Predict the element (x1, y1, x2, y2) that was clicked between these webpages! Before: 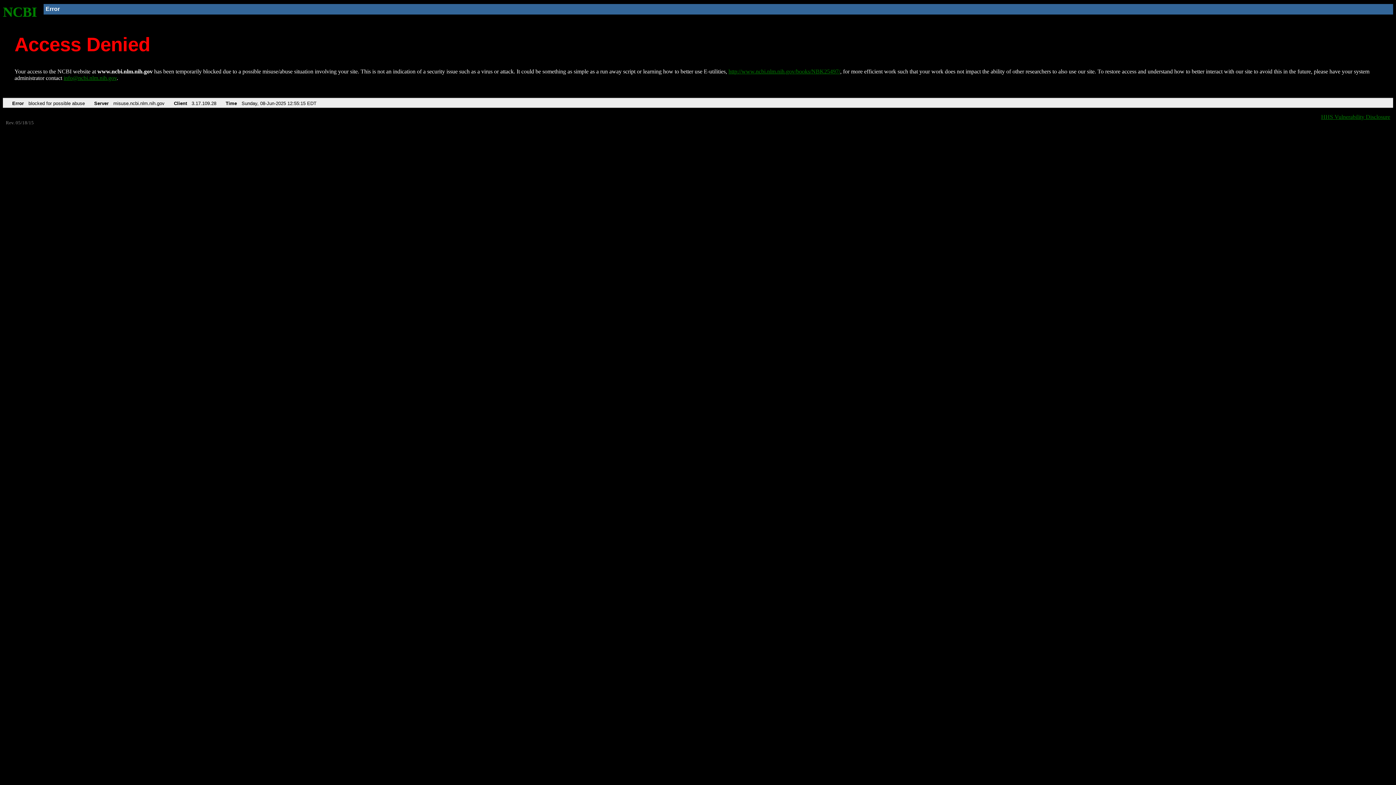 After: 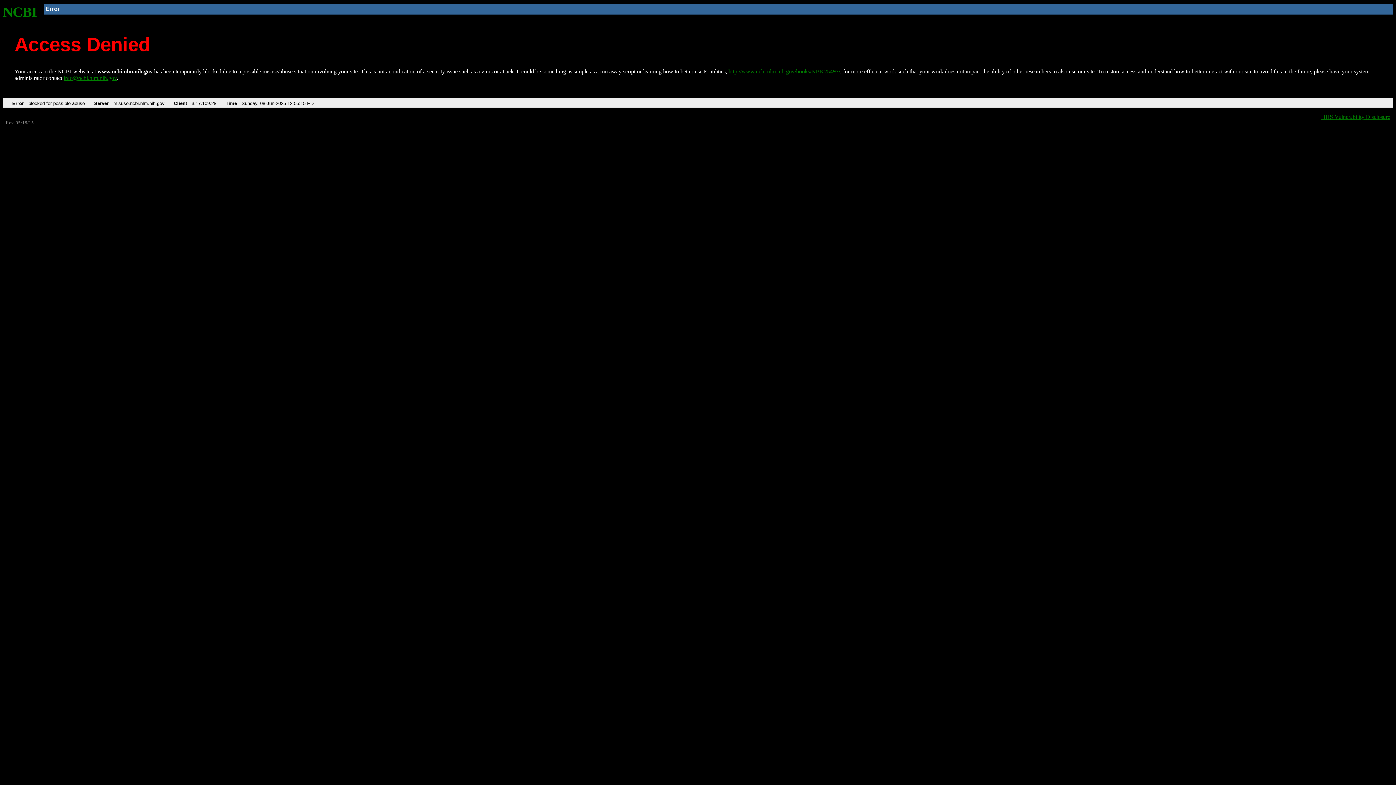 Action: label: info@ncbi.nlm.nih.gov bbox: (63, 75, 116, 81)